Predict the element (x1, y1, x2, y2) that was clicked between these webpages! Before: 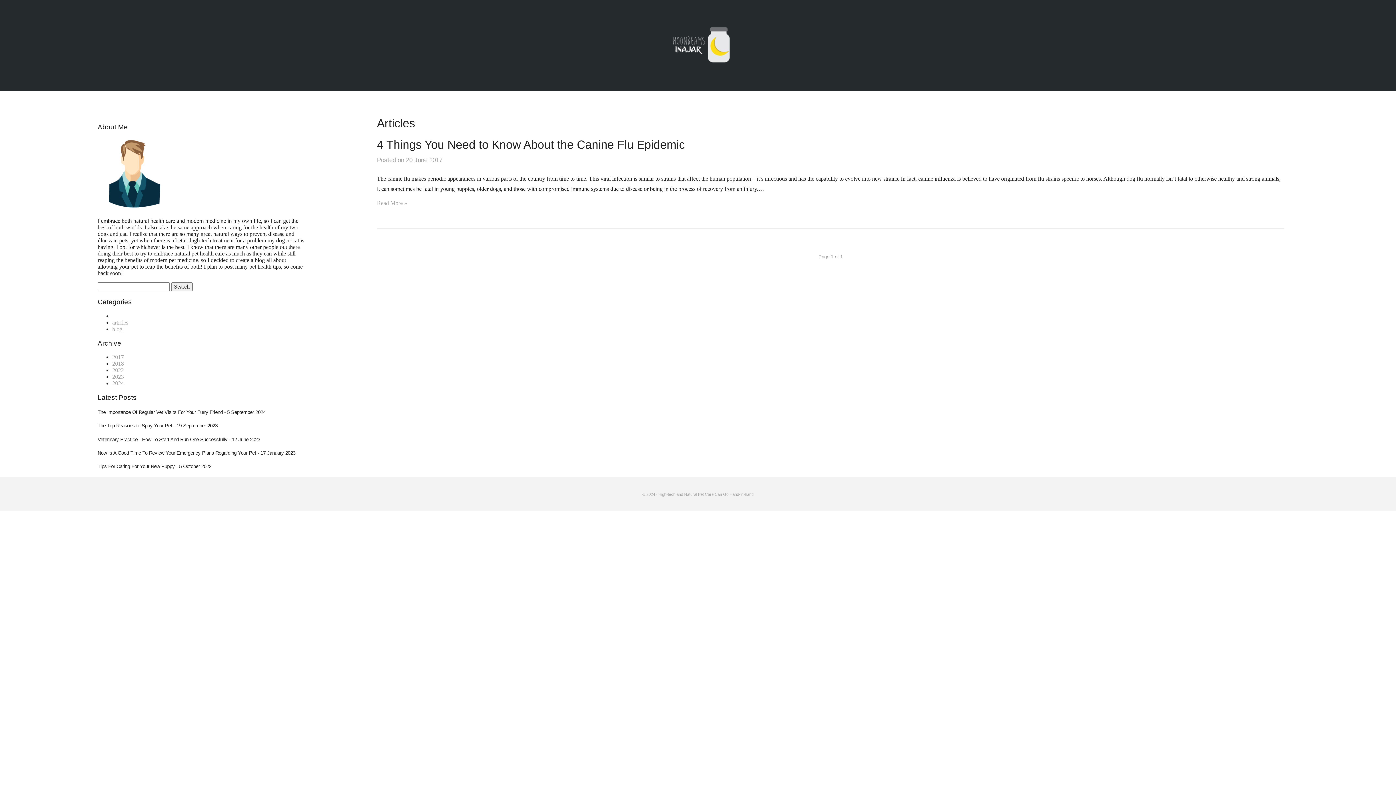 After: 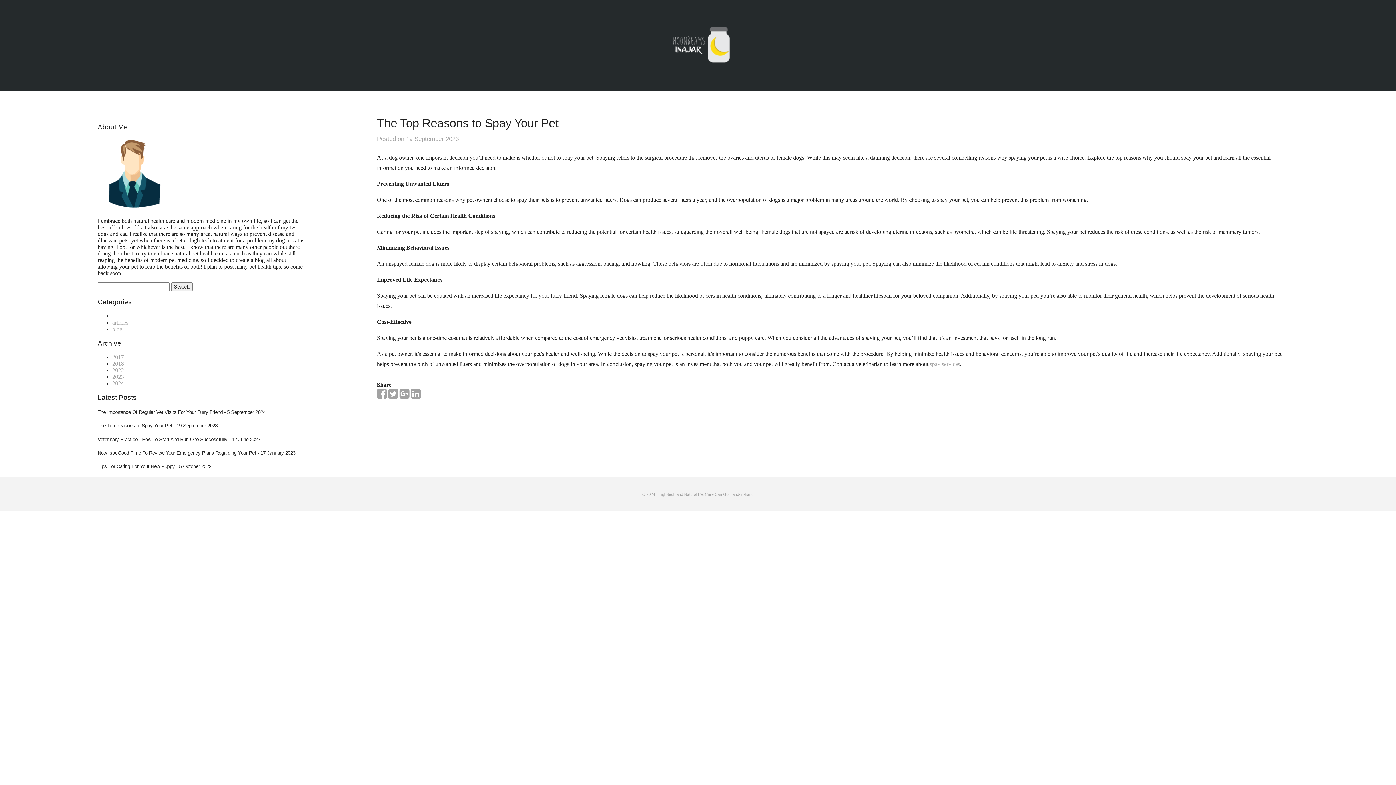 Action: label: The Top Reasons to Spay Your Pet bbox: (97, 423, 172, 428)